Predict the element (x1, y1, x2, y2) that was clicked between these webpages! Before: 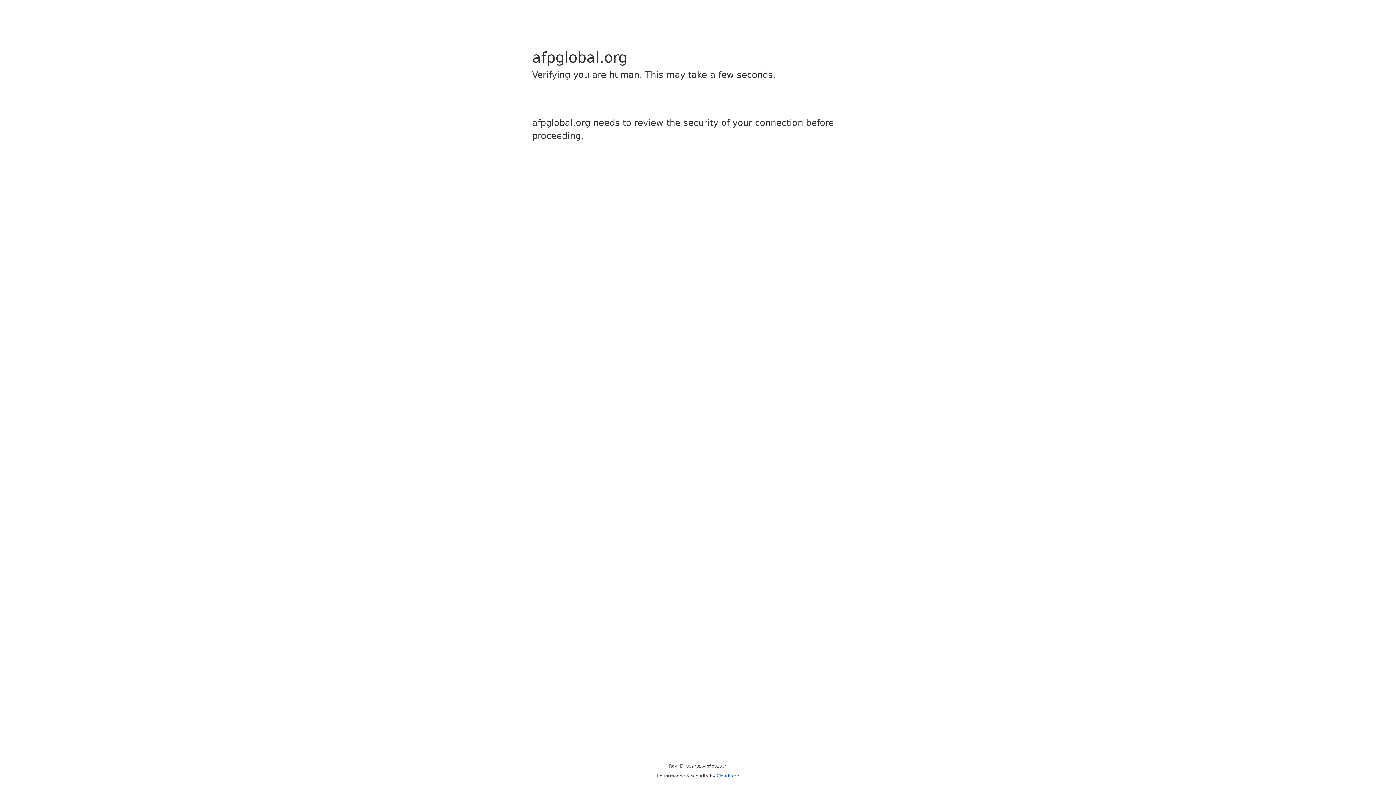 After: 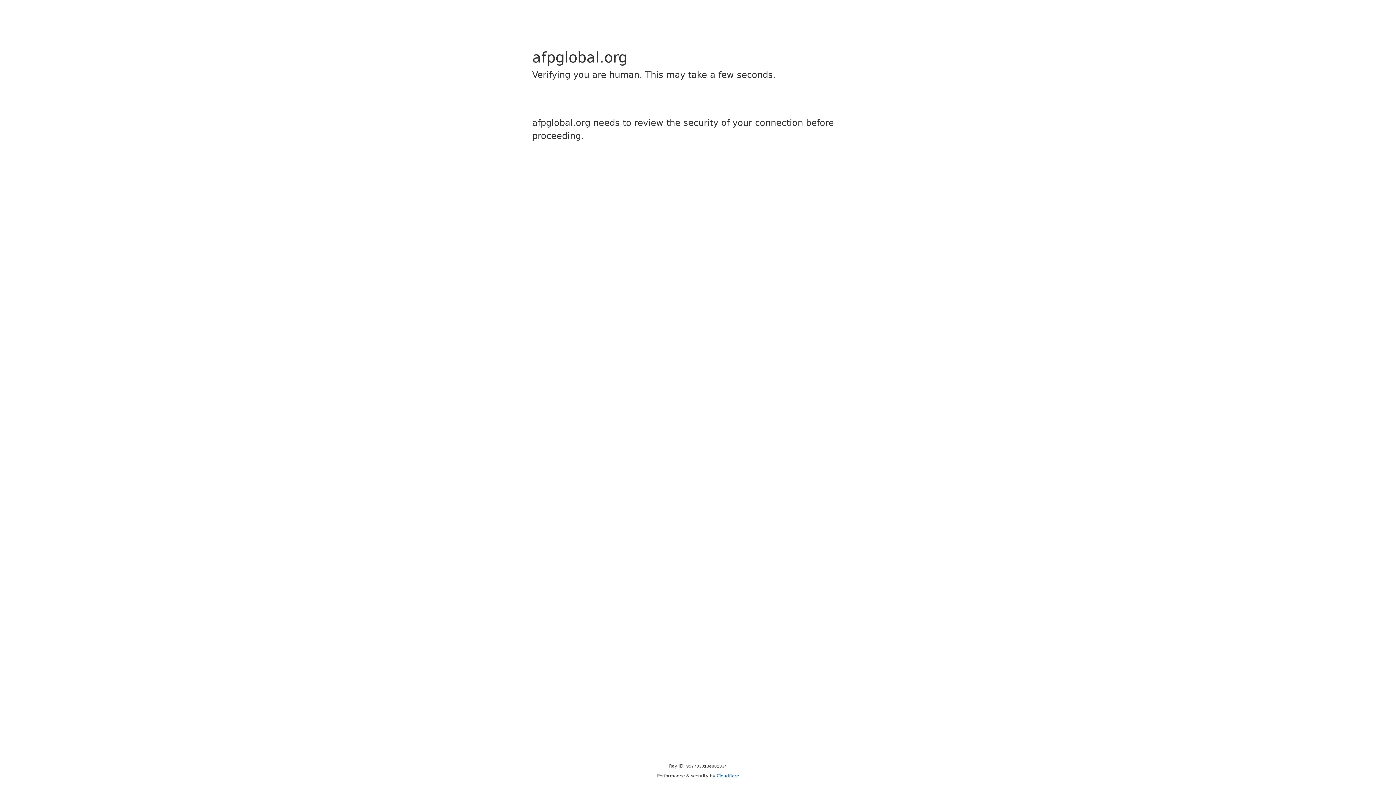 Action: label: Cloudflare bbox: (716, 773, 739, 778)